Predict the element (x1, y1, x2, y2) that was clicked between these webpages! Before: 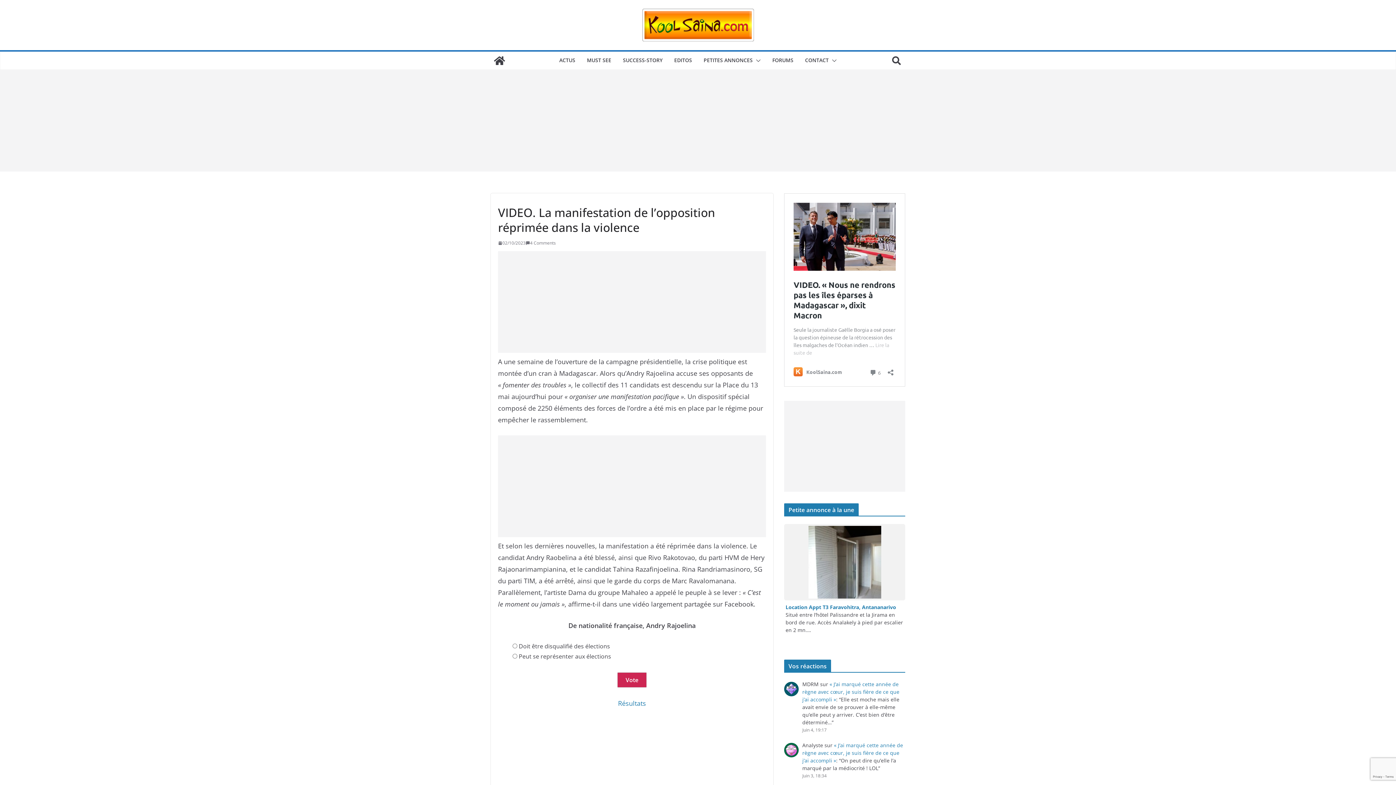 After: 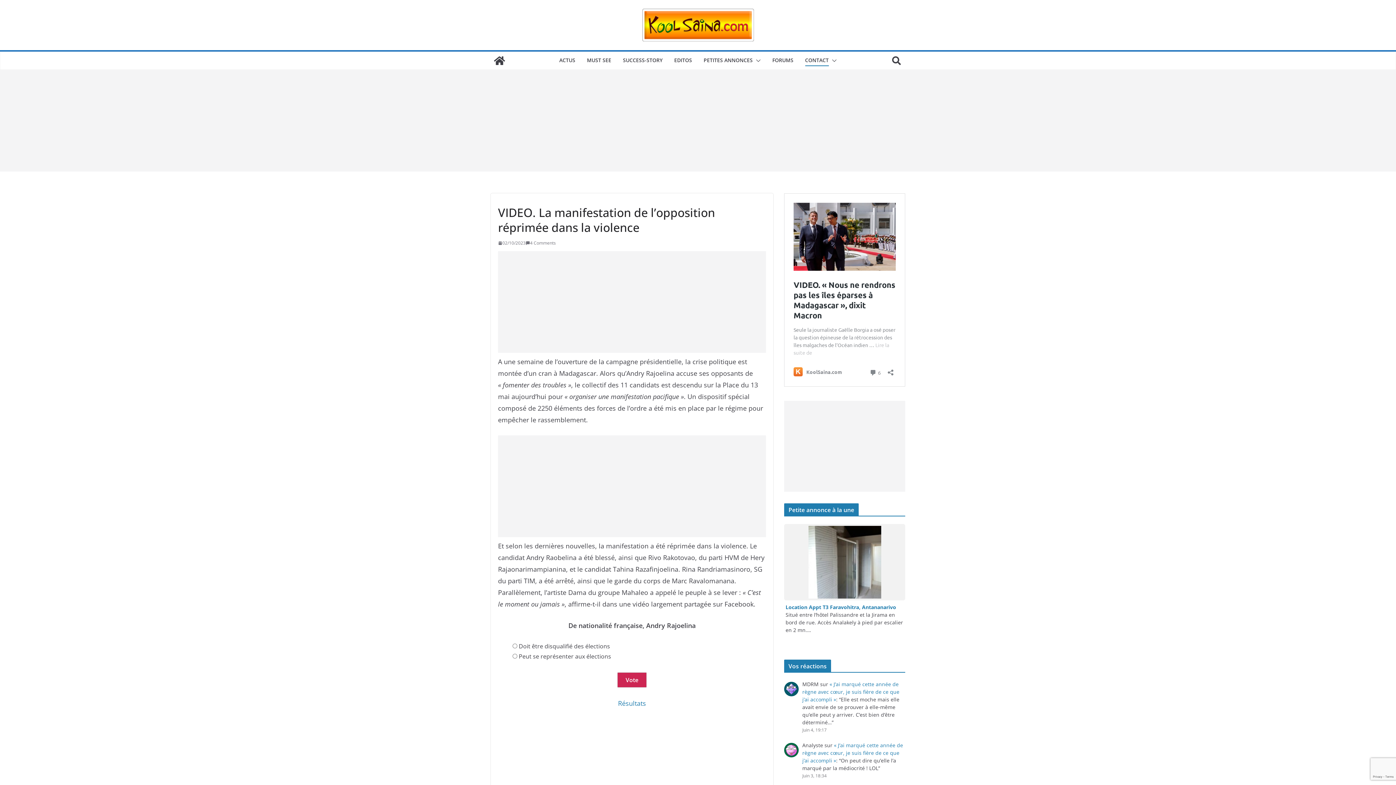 Action: bbox: (828, 55, 836, 66)